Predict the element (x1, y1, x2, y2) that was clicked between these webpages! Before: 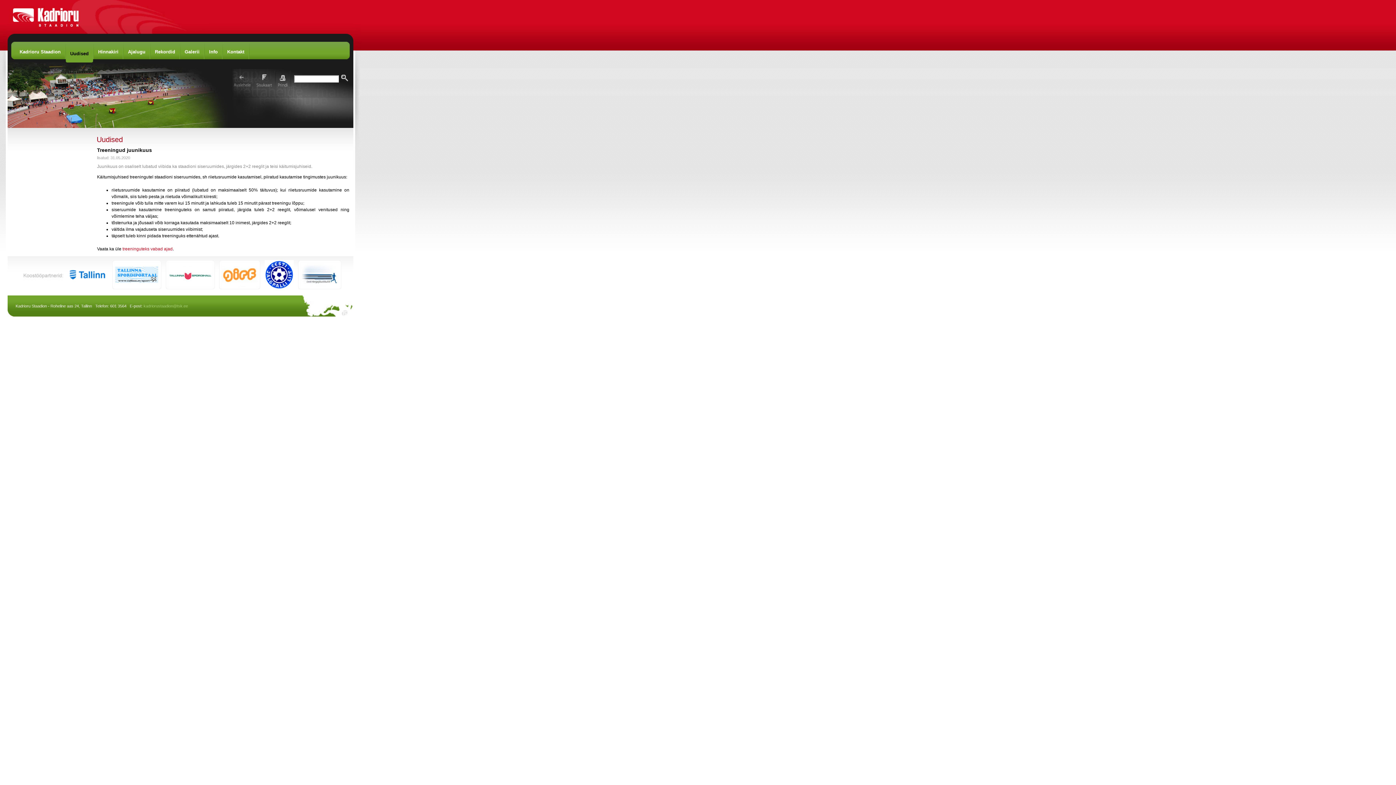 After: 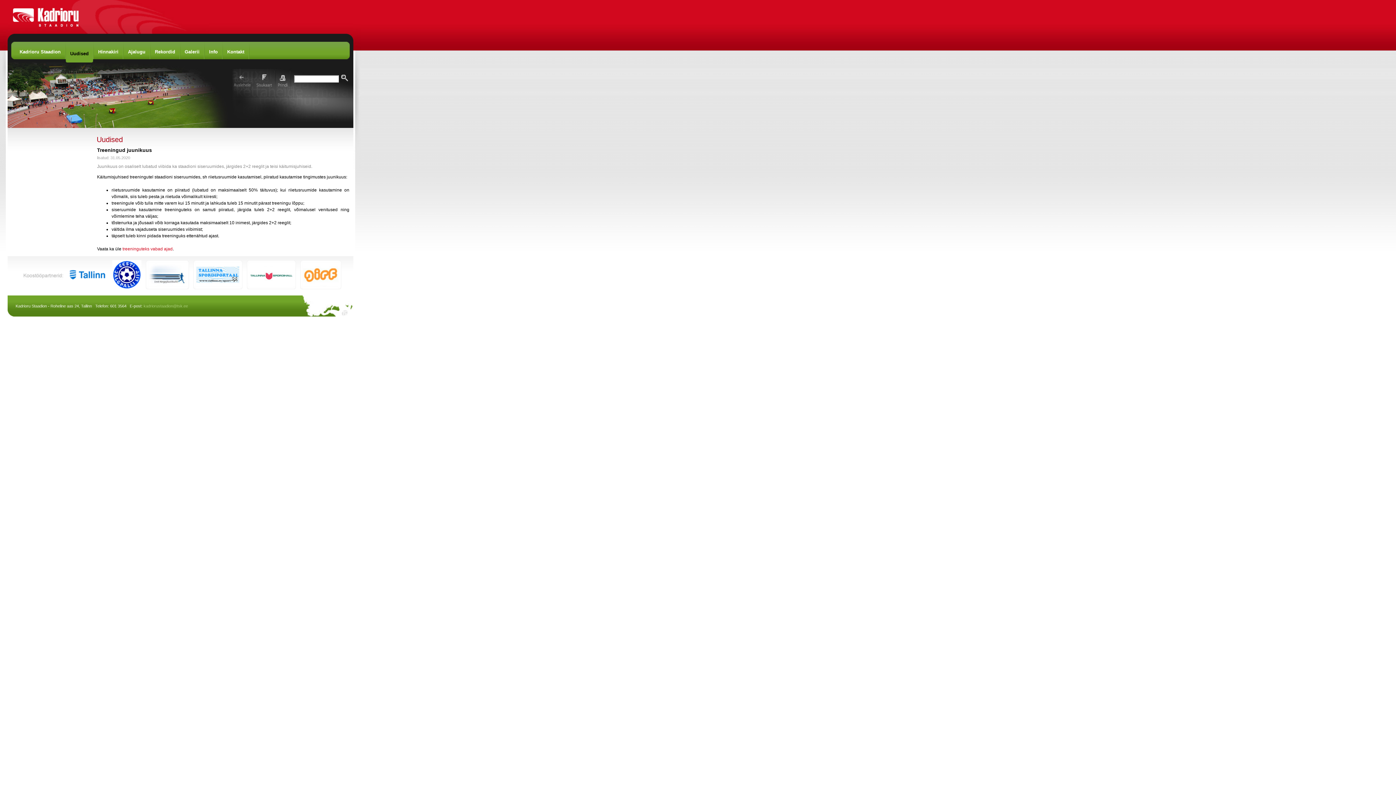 Action: bbox: (233, 84, 251, 89)